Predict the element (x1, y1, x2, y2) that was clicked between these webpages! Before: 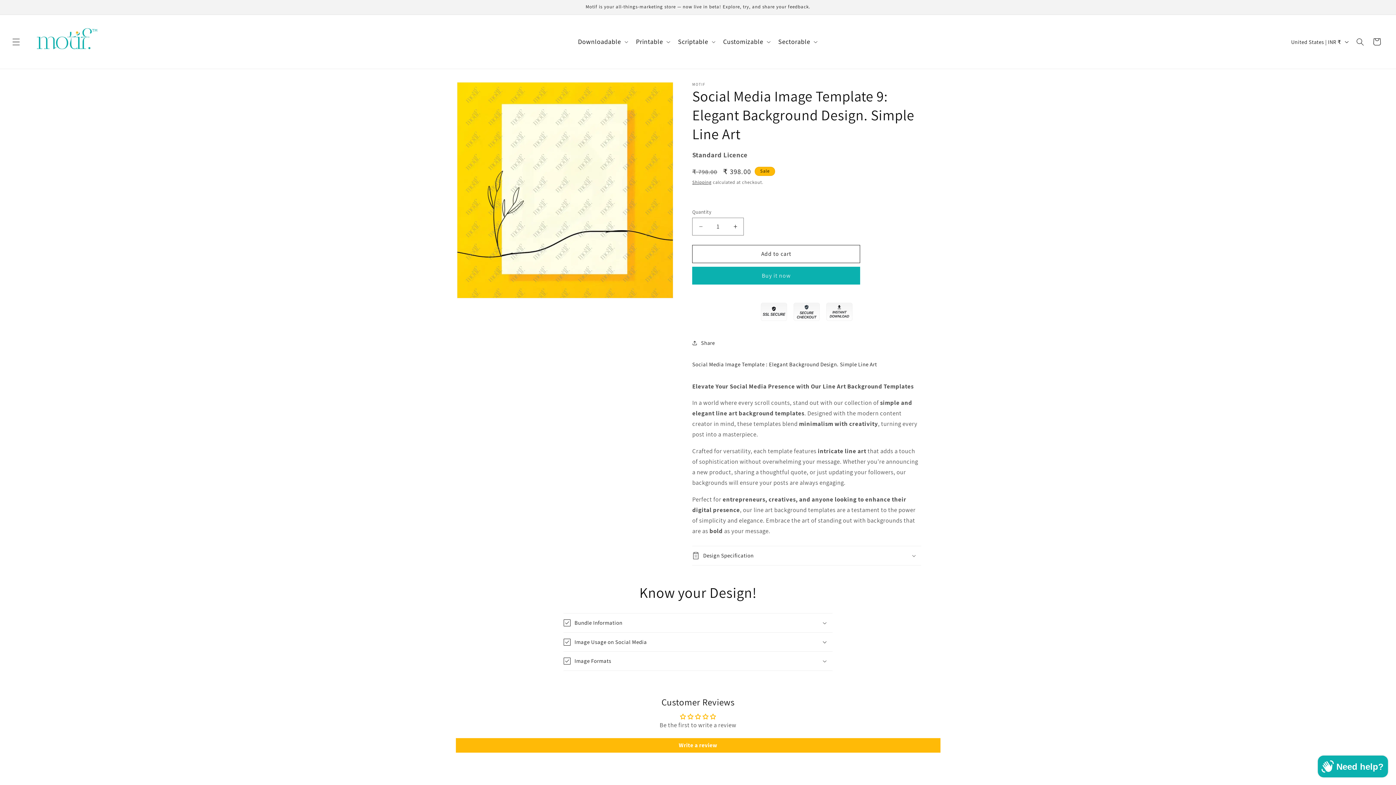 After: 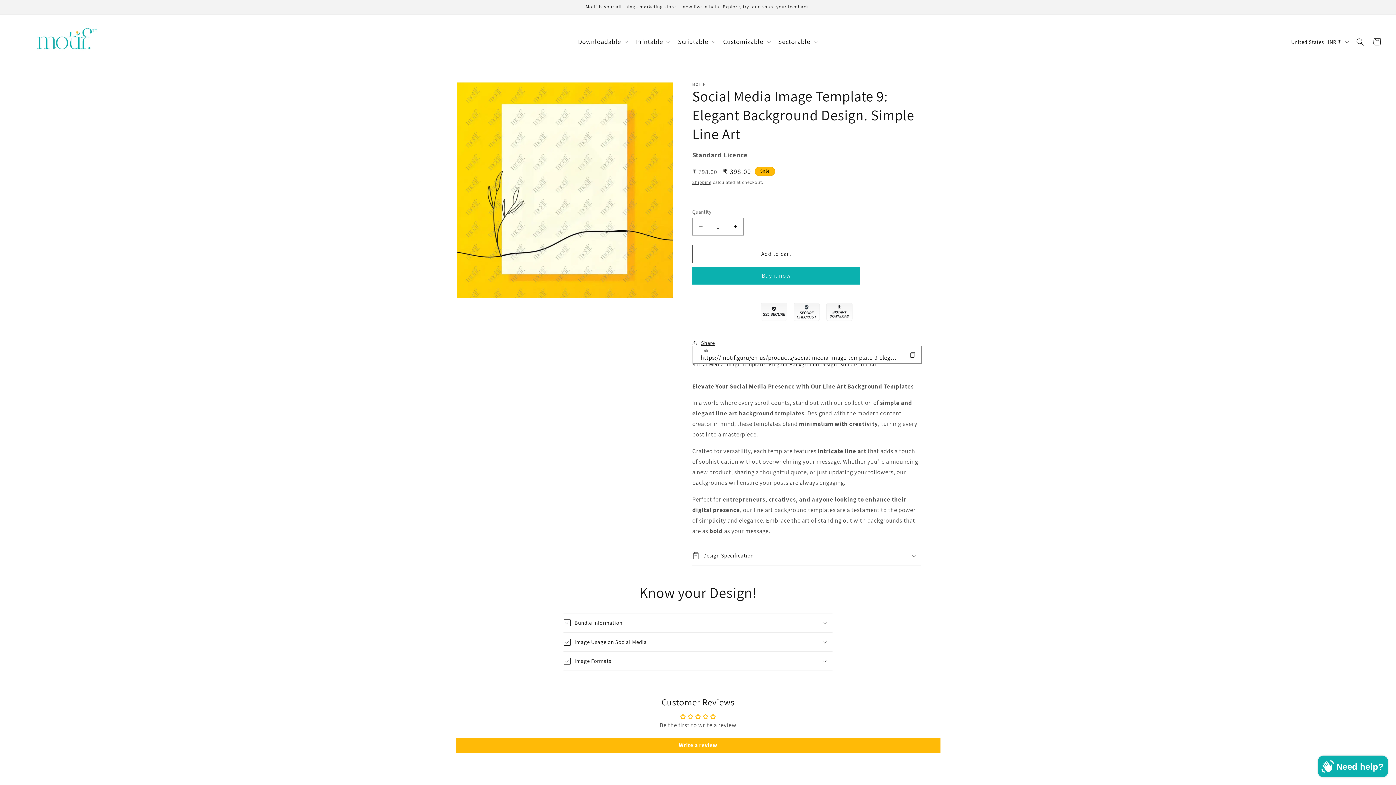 Action: bbox: (692, 334, 715, 351) label: Share